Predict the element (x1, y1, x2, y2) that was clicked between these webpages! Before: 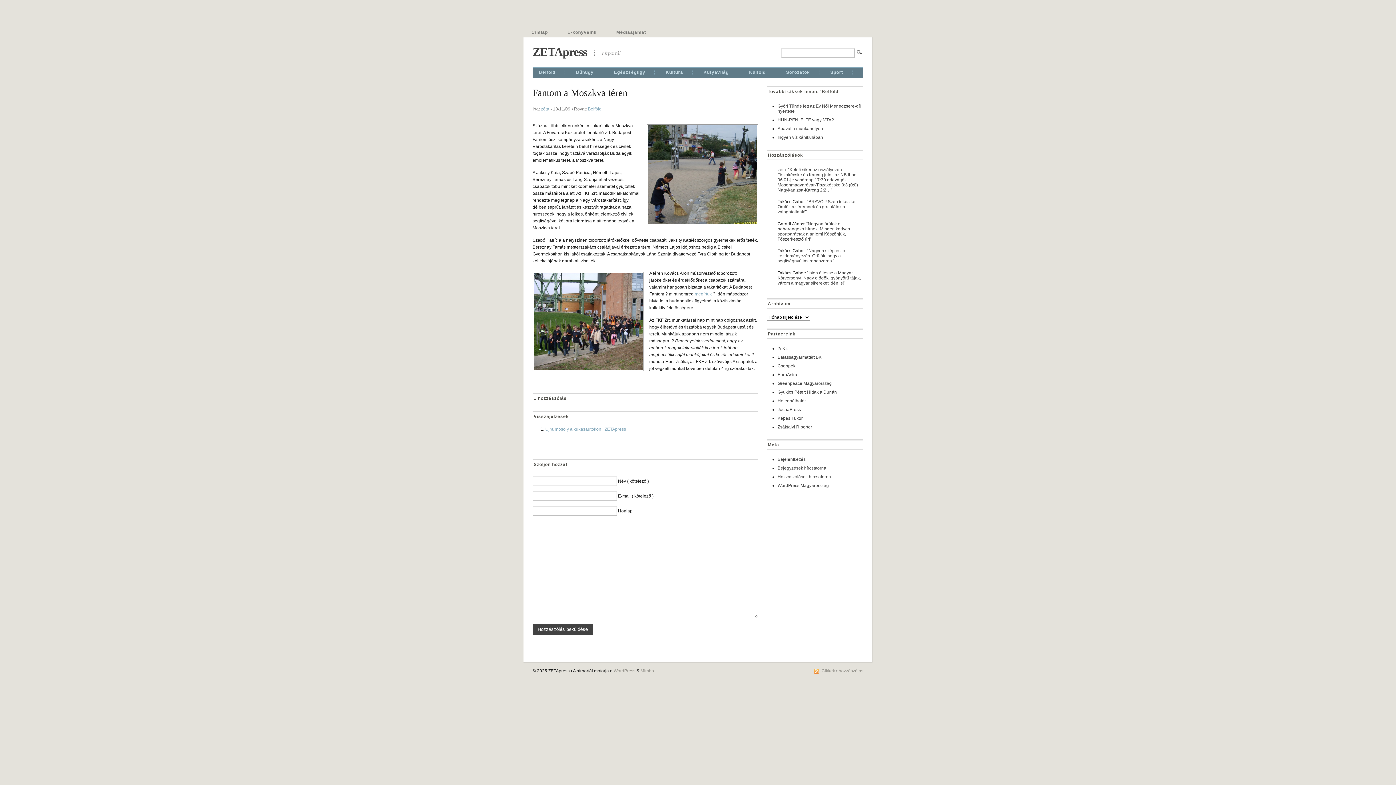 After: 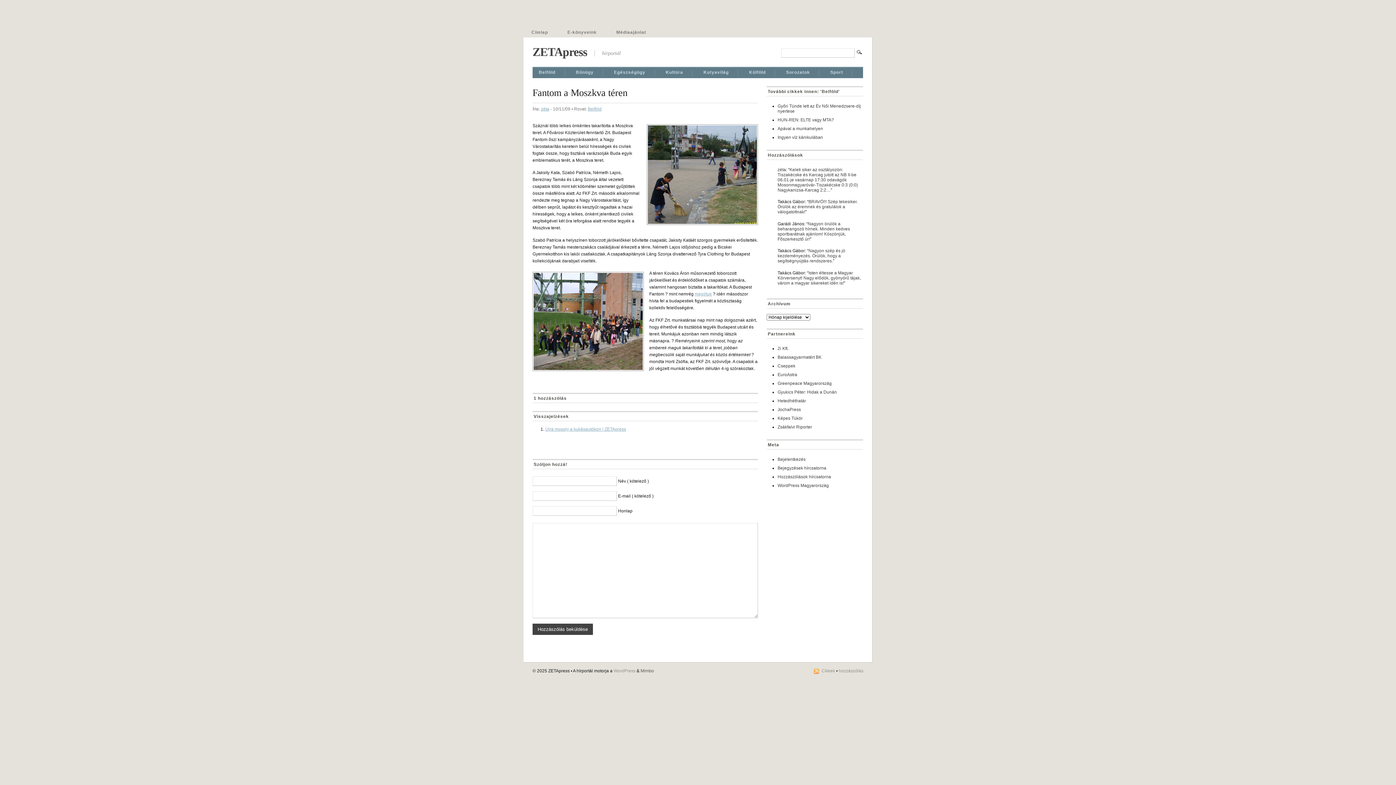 Action: bbox: (640, 668, 654, 673) label: Mimbo